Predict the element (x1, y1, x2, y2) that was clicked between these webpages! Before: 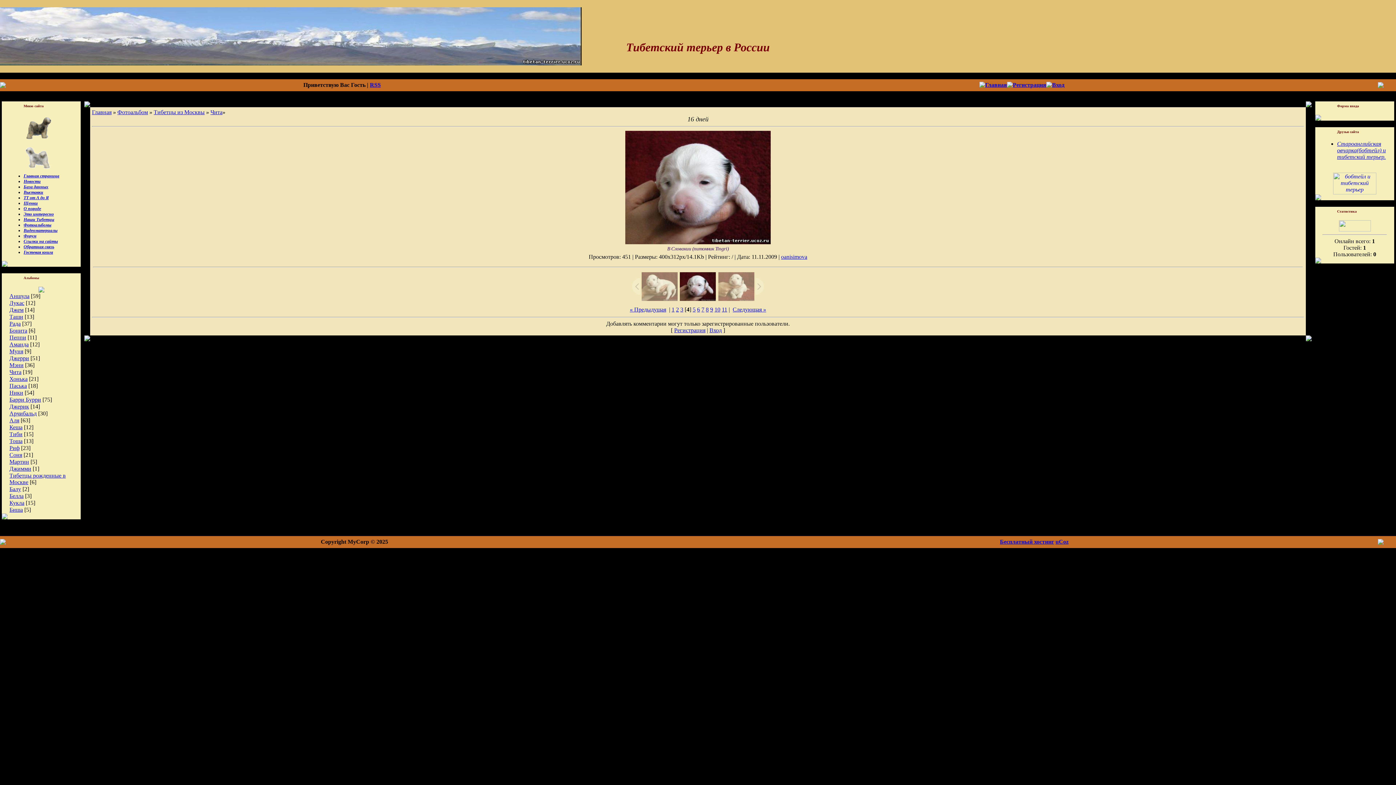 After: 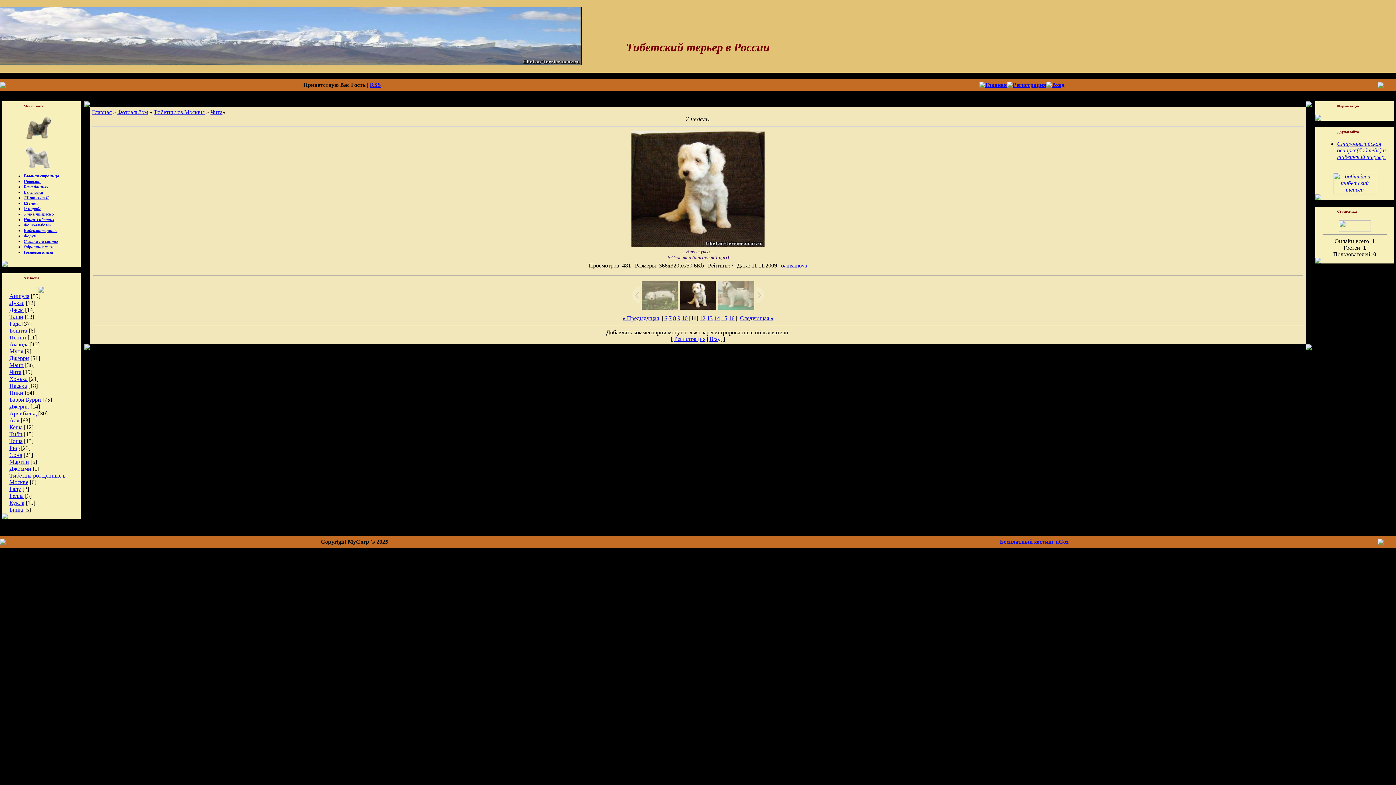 Action: label: 11 bbox: (722, 306, 727, 312)